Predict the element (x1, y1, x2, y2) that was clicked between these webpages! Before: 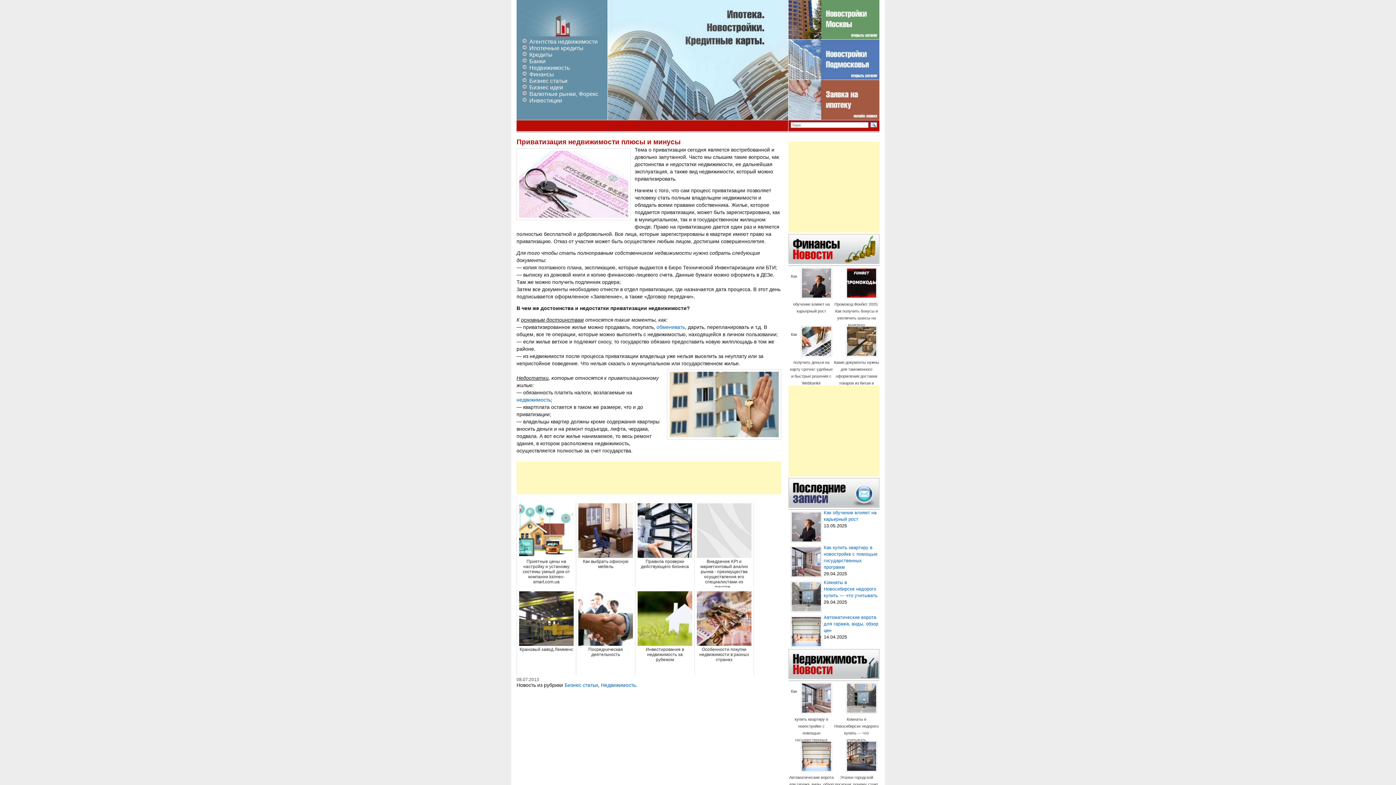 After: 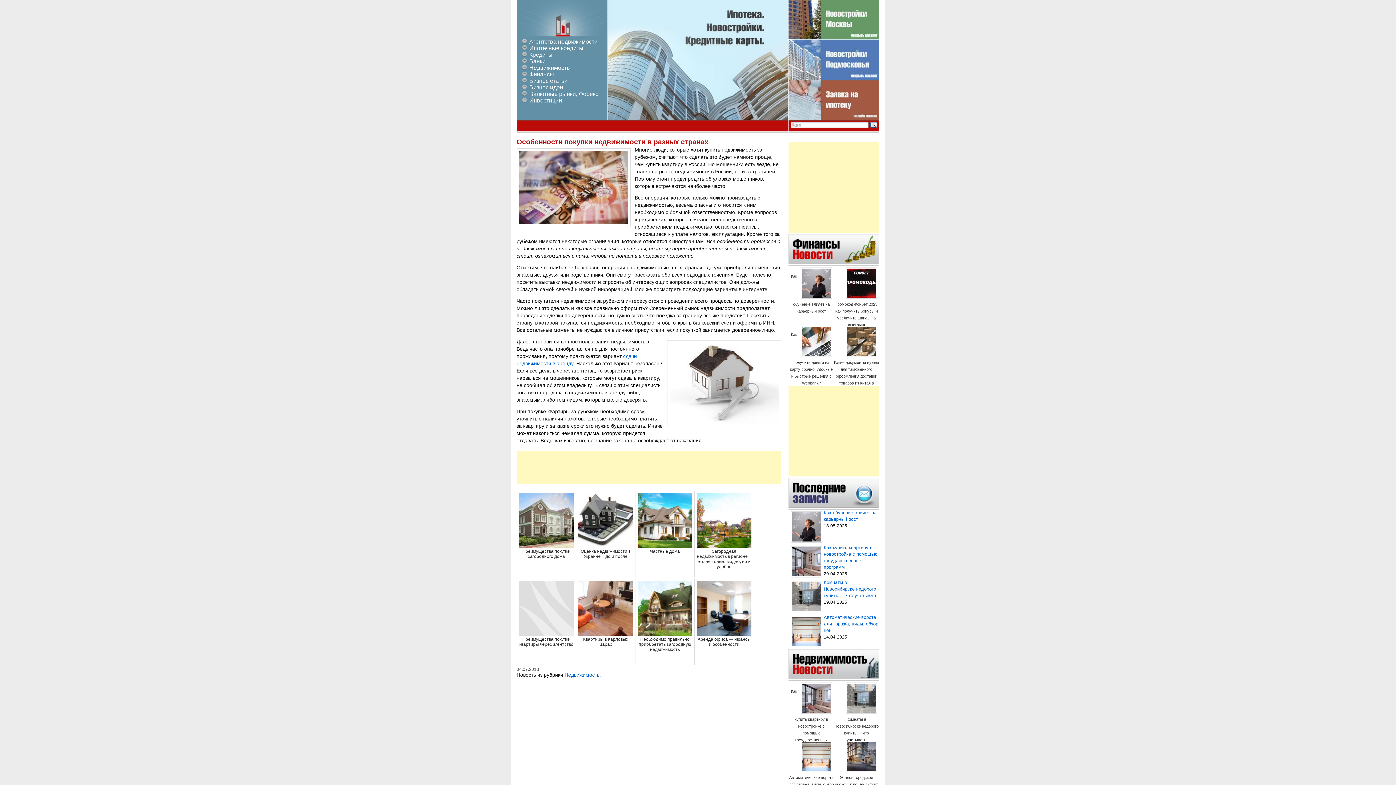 Action: bbox: (694, 589, 754, 675) label: Особенности покупки недвижимости в разных странах